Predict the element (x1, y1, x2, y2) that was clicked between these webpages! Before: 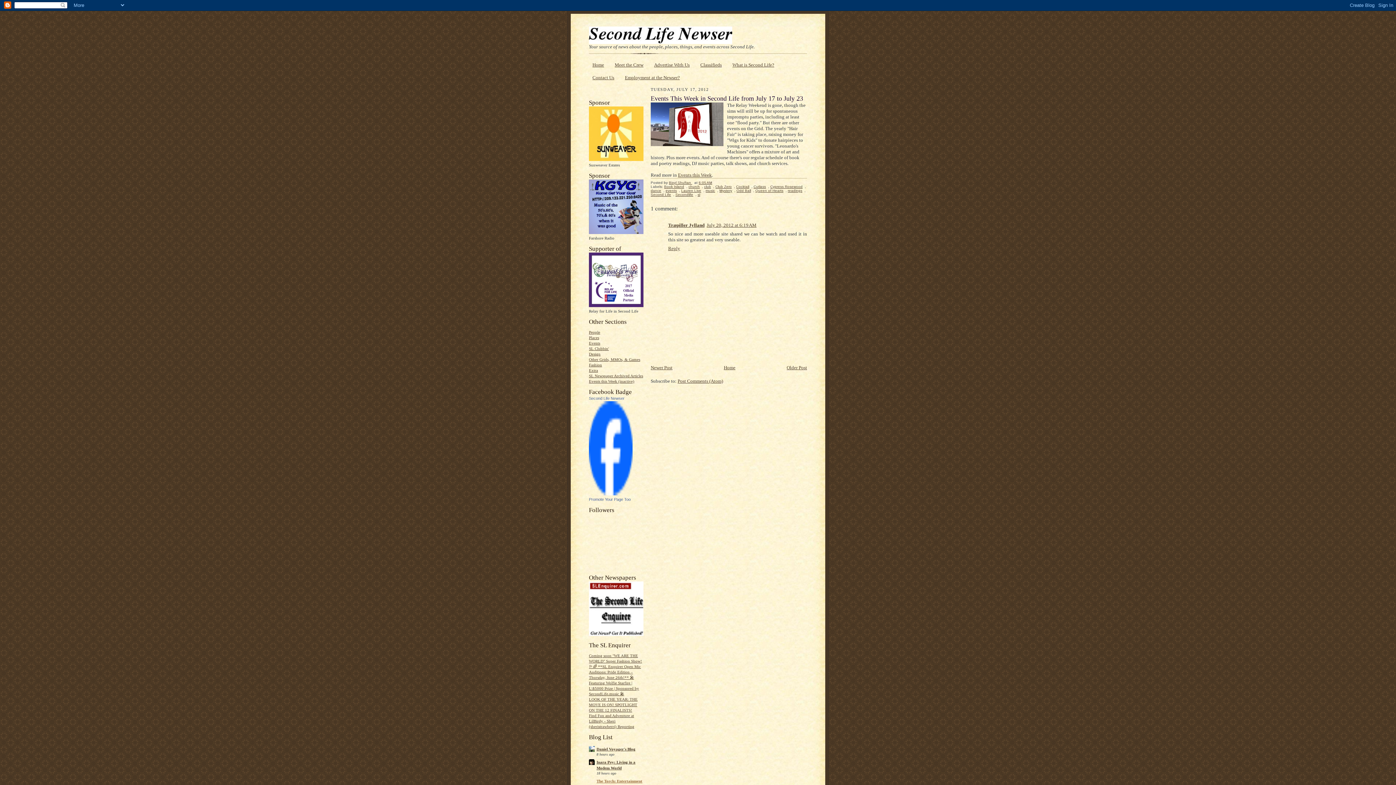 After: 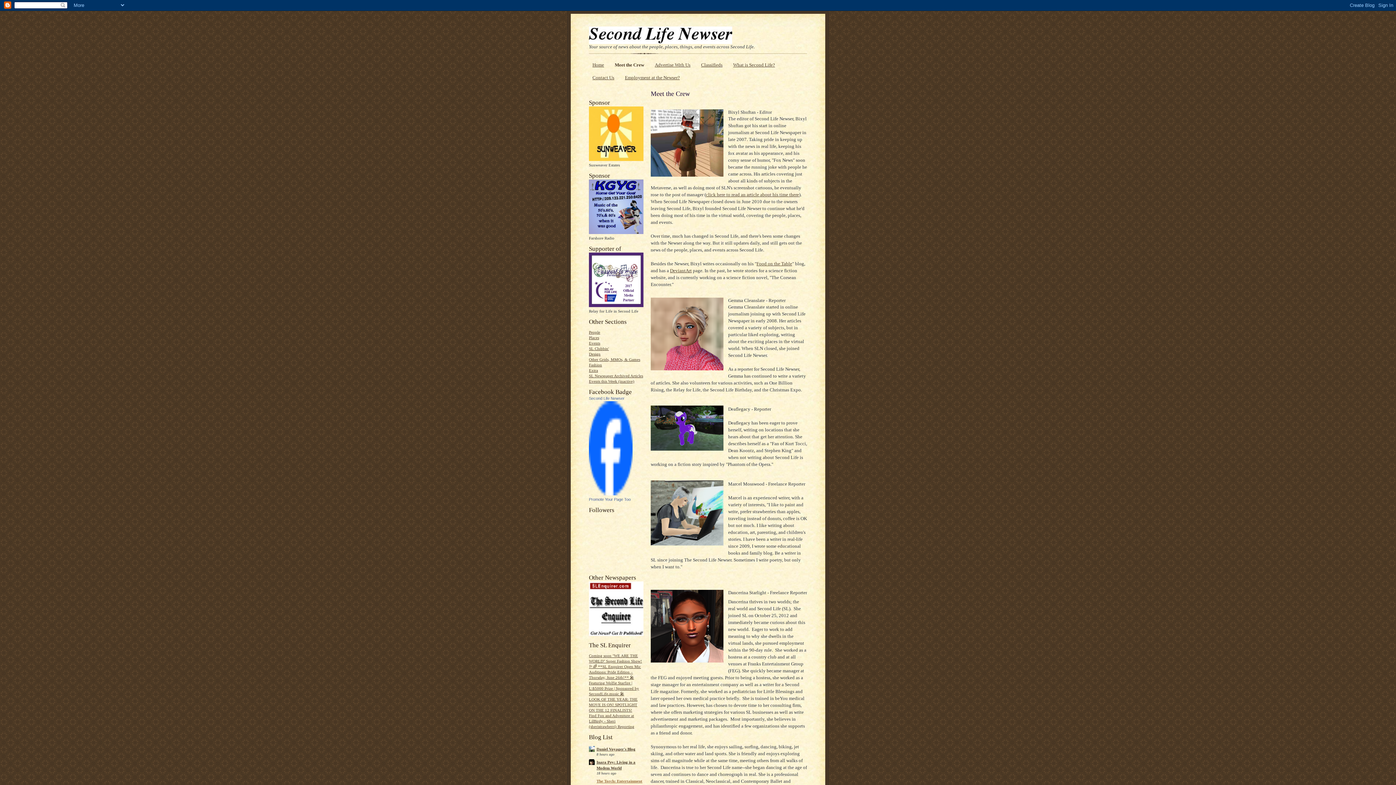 Action: bbox: (614, 62, 643, 67) label: Meet the Crew